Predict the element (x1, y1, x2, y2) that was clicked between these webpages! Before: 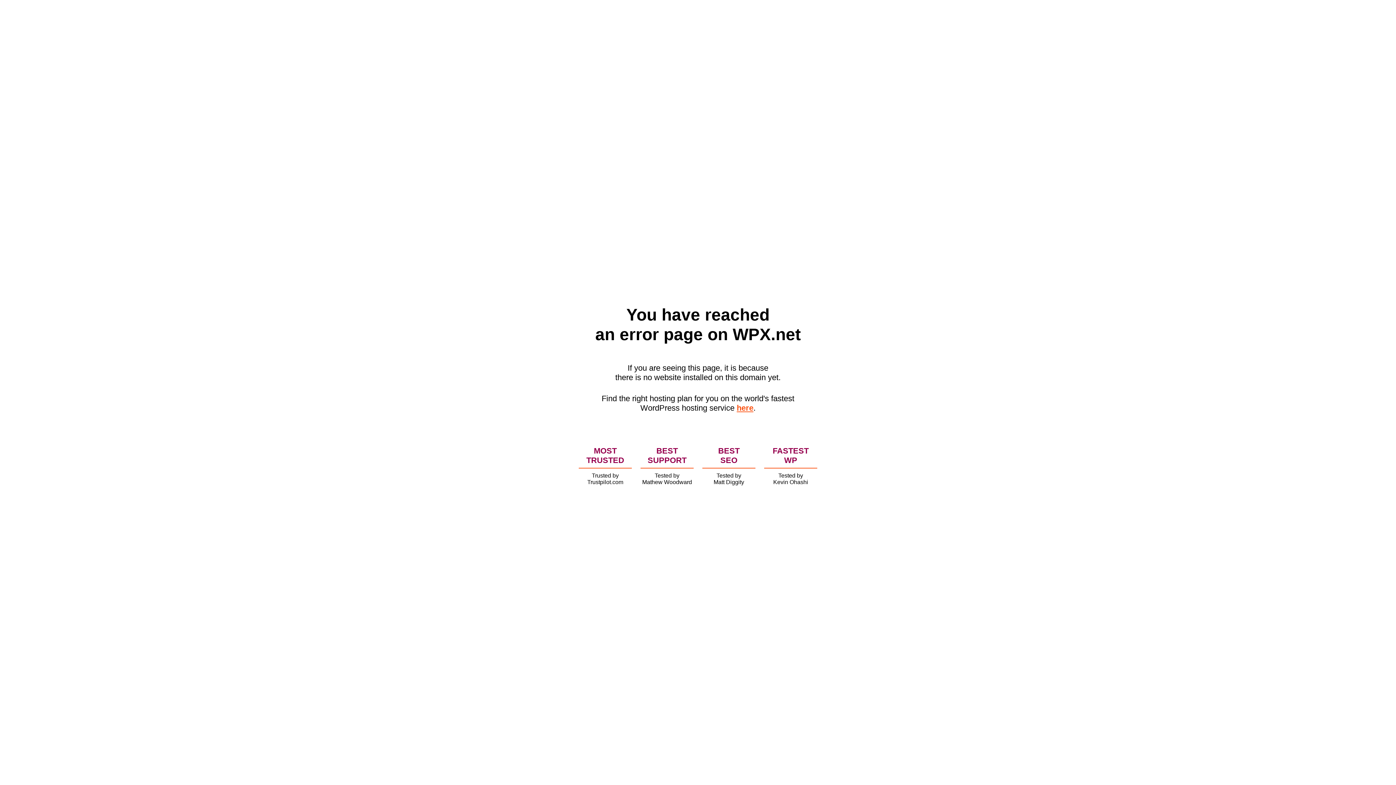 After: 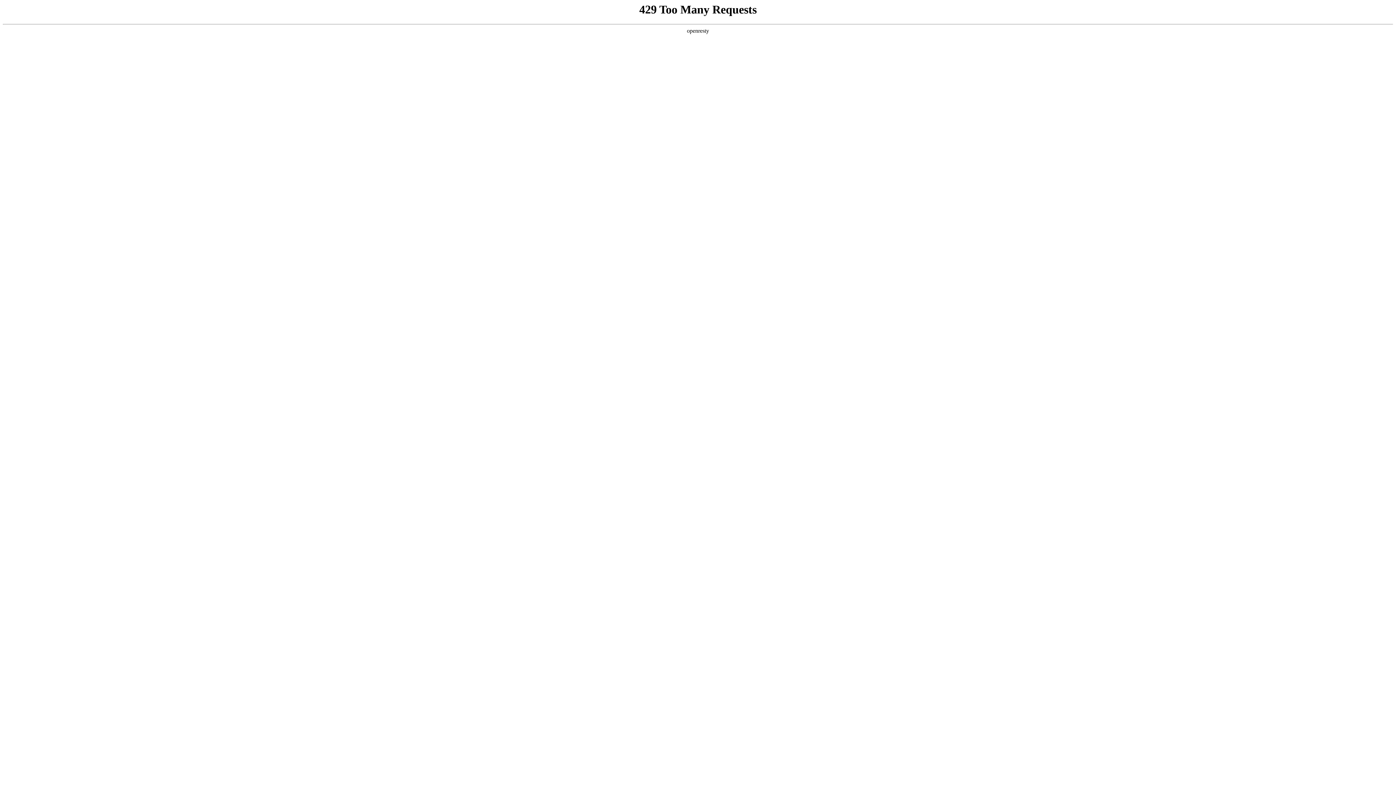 Action: label: here bbox: (736, 403, 753, 412)